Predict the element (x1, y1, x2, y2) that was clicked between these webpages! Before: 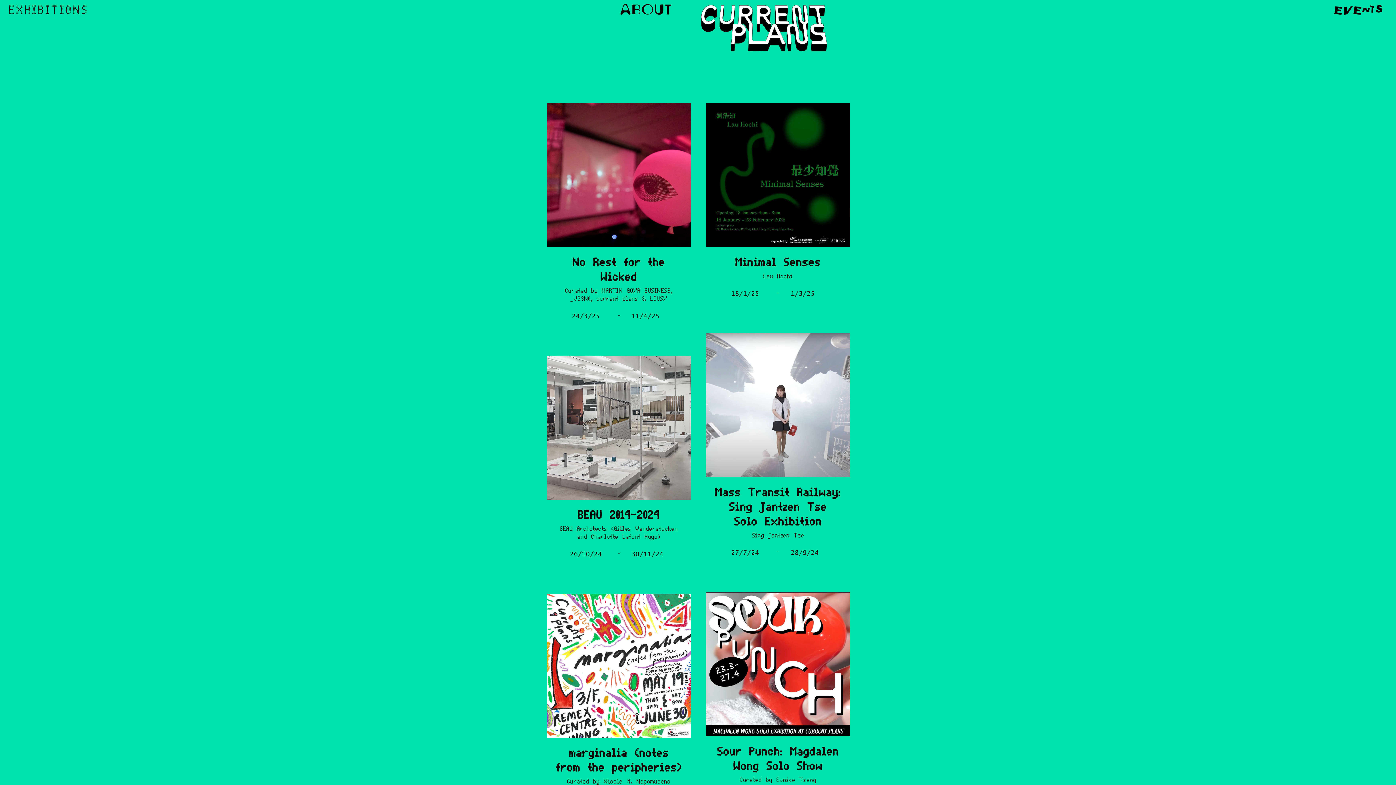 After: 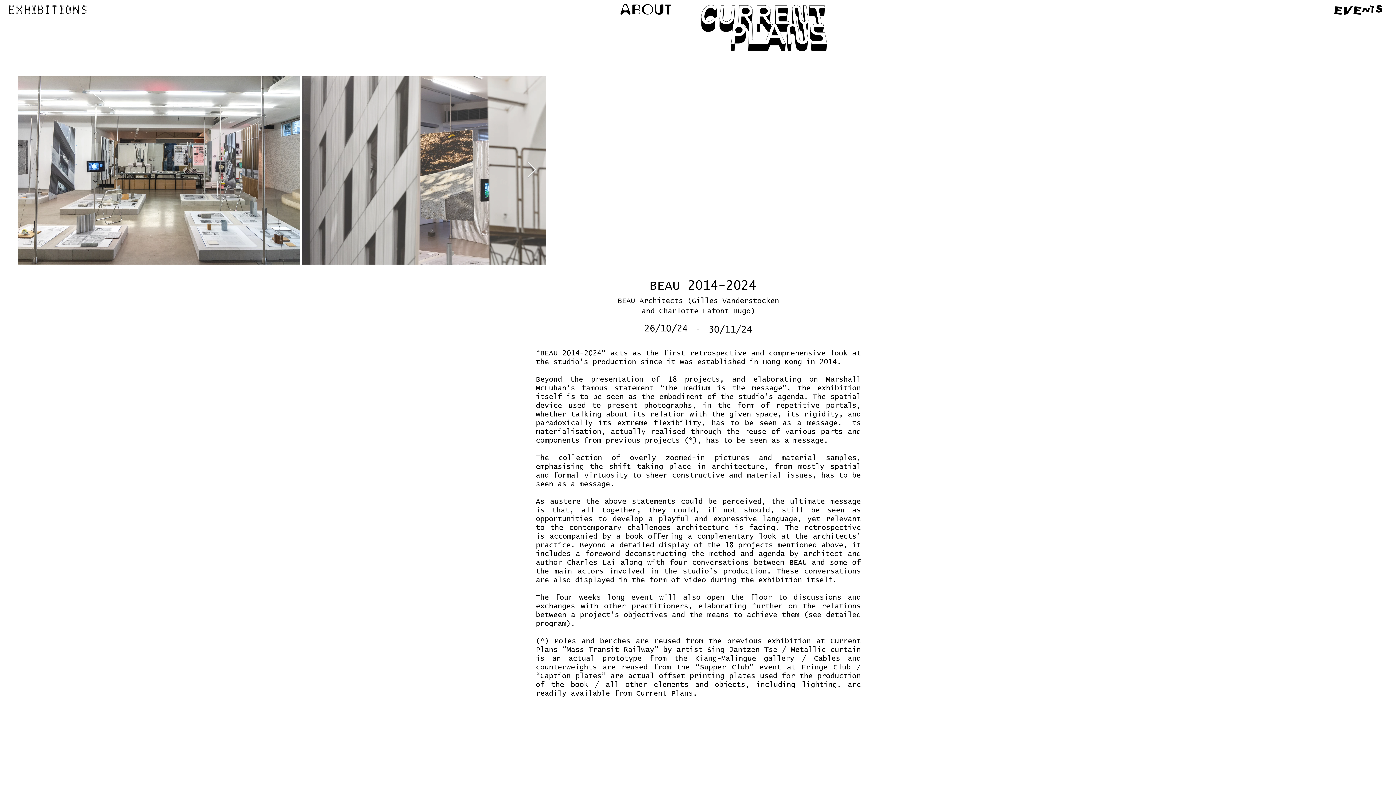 Action: bbox: (546, 356, 690, 500)